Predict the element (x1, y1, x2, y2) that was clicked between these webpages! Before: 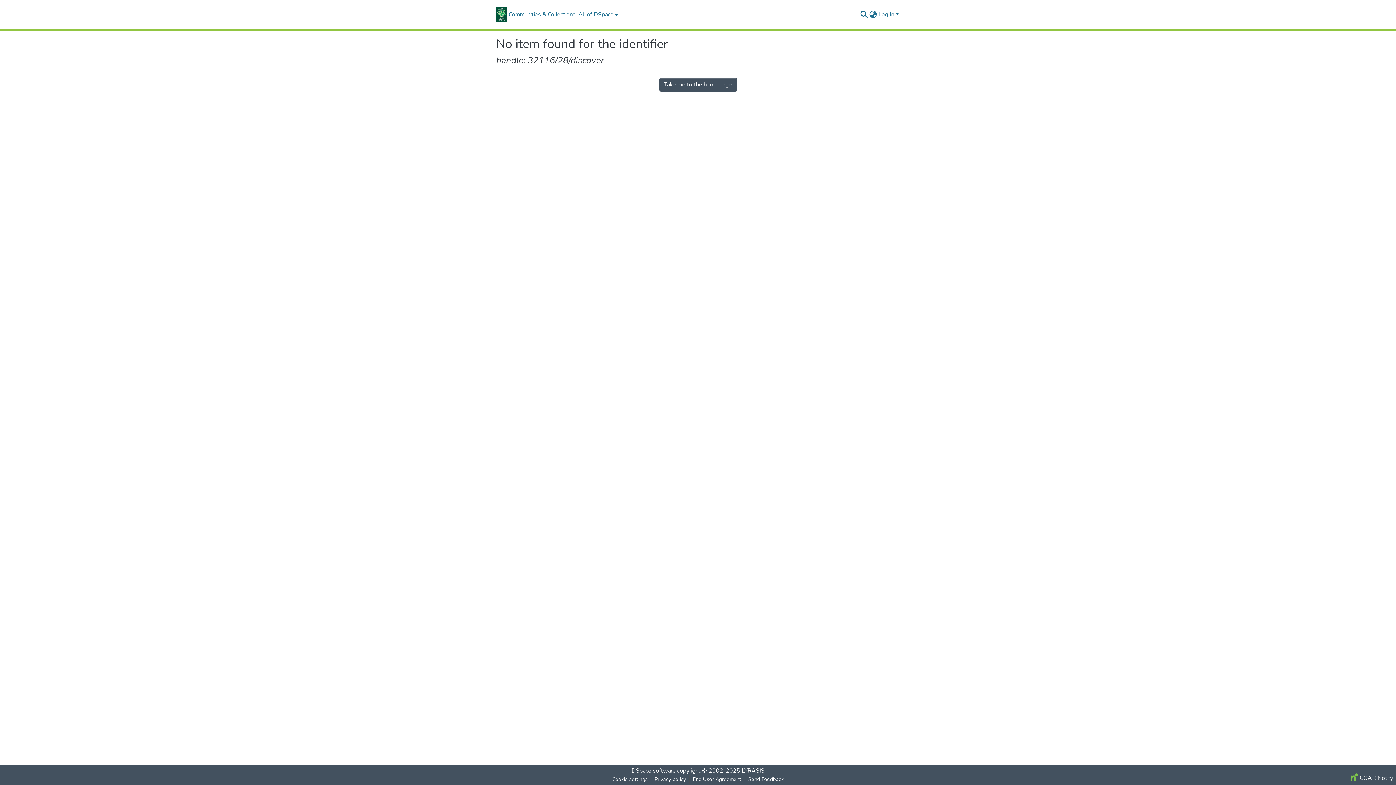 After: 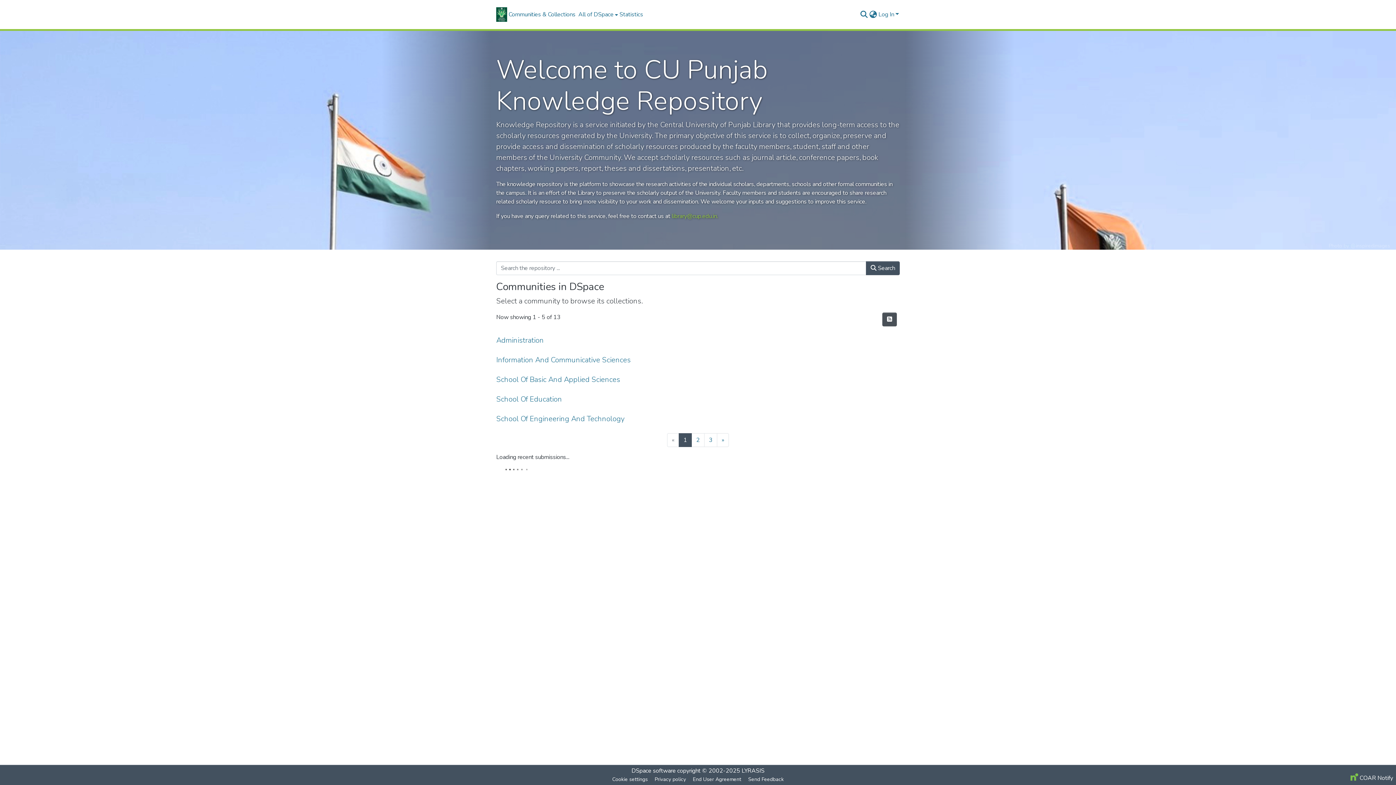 Action: bbox: (659, 77, 736, 91) label: Take me to the home page